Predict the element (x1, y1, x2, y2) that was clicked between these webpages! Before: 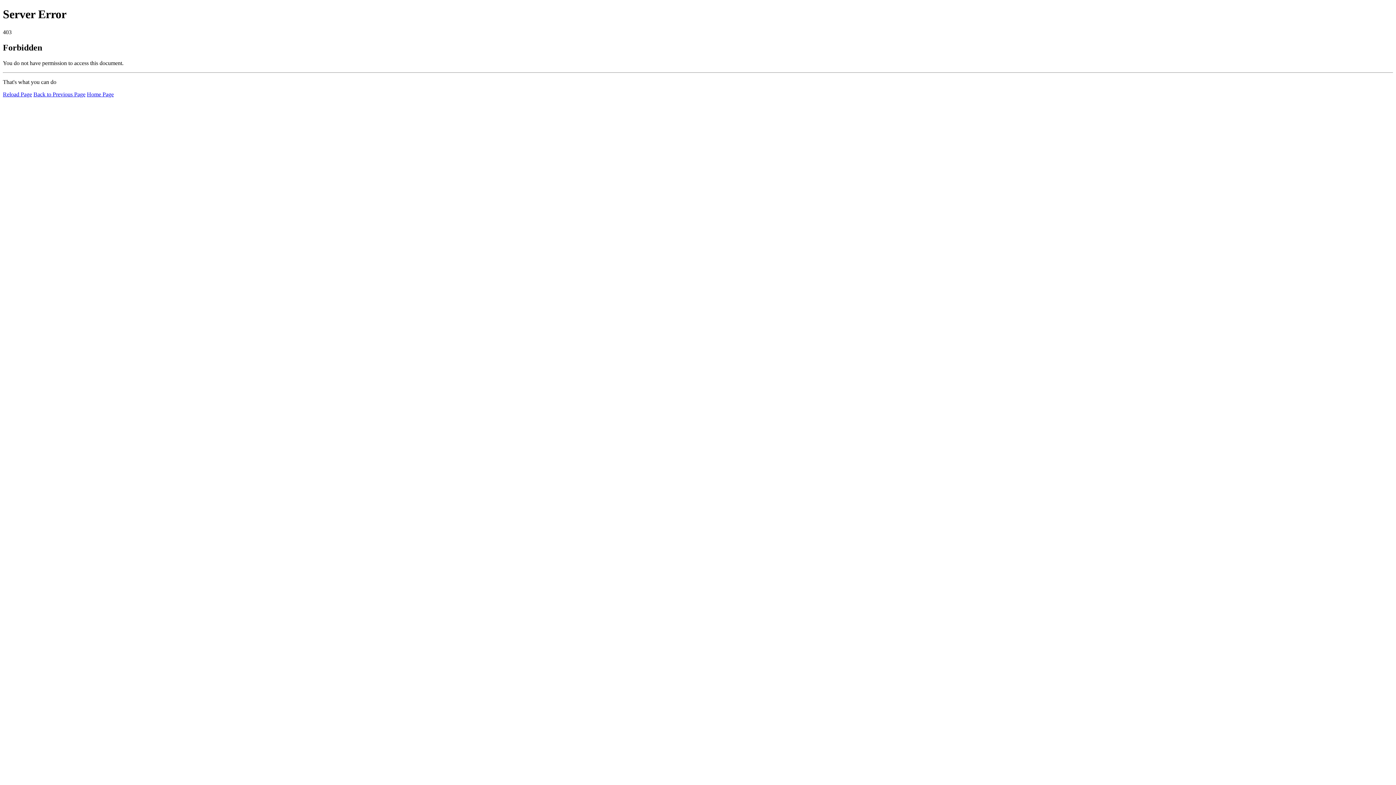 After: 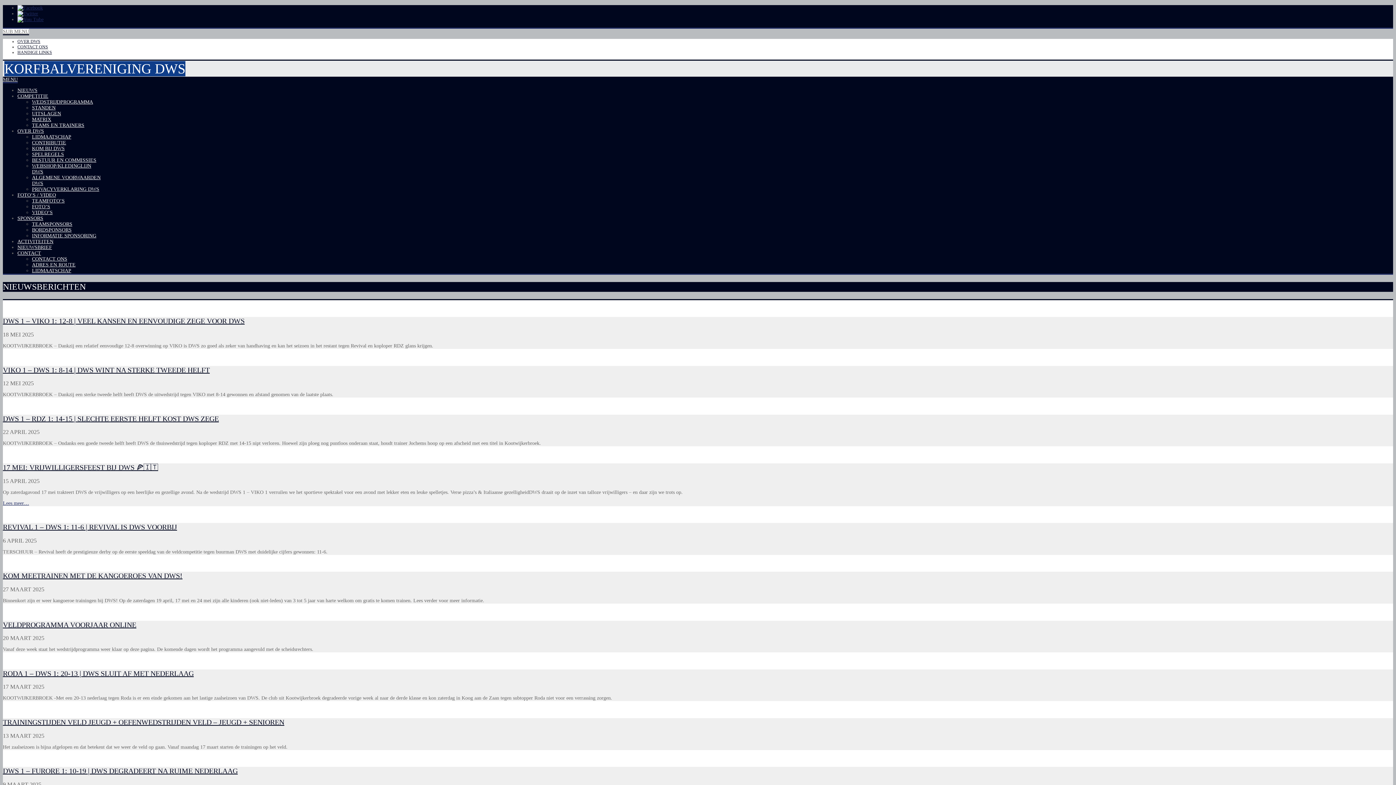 Action: label: Home Page bbox: (86, 91, 113, 97)